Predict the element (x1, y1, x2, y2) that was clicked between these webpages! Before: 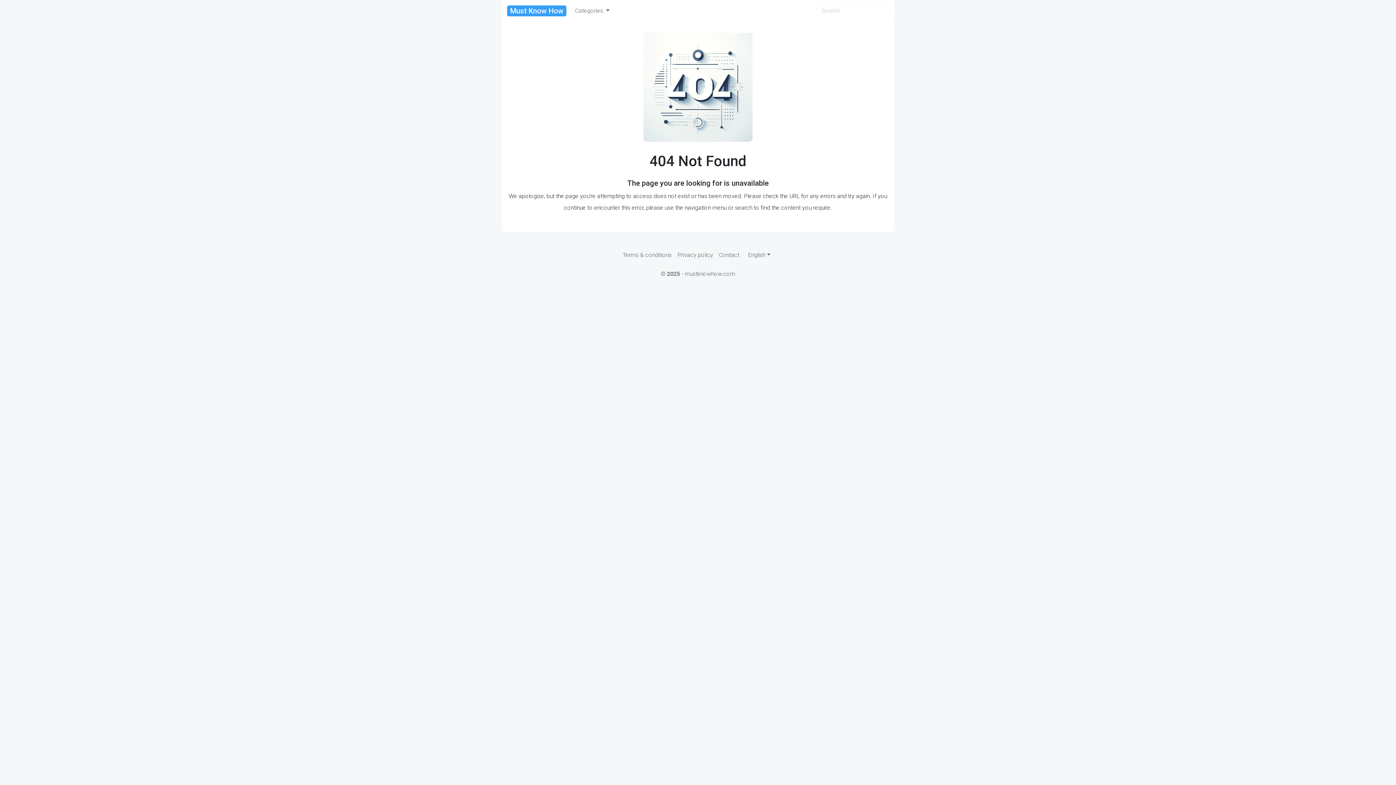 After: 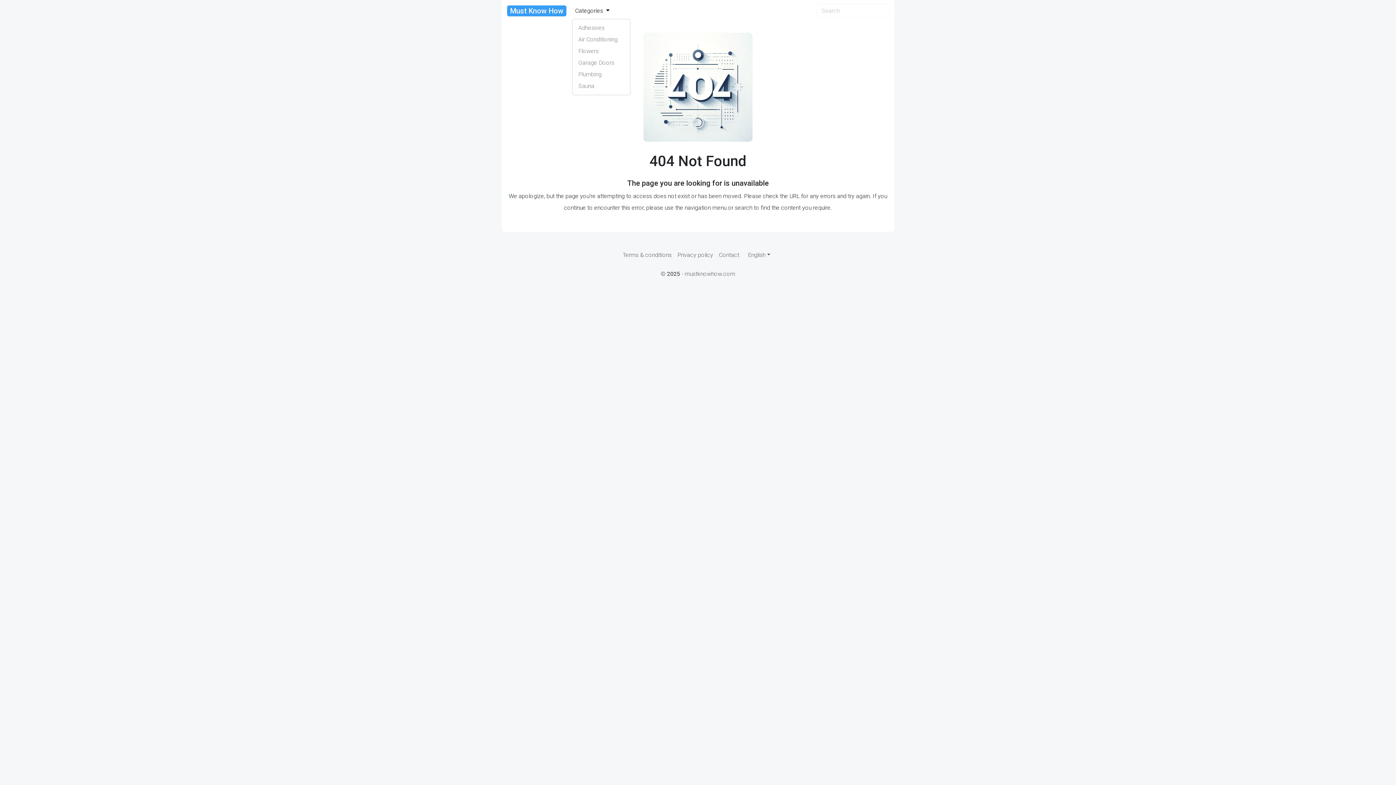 Action: bbox: (572, 3, 612, 18) label: Categories 